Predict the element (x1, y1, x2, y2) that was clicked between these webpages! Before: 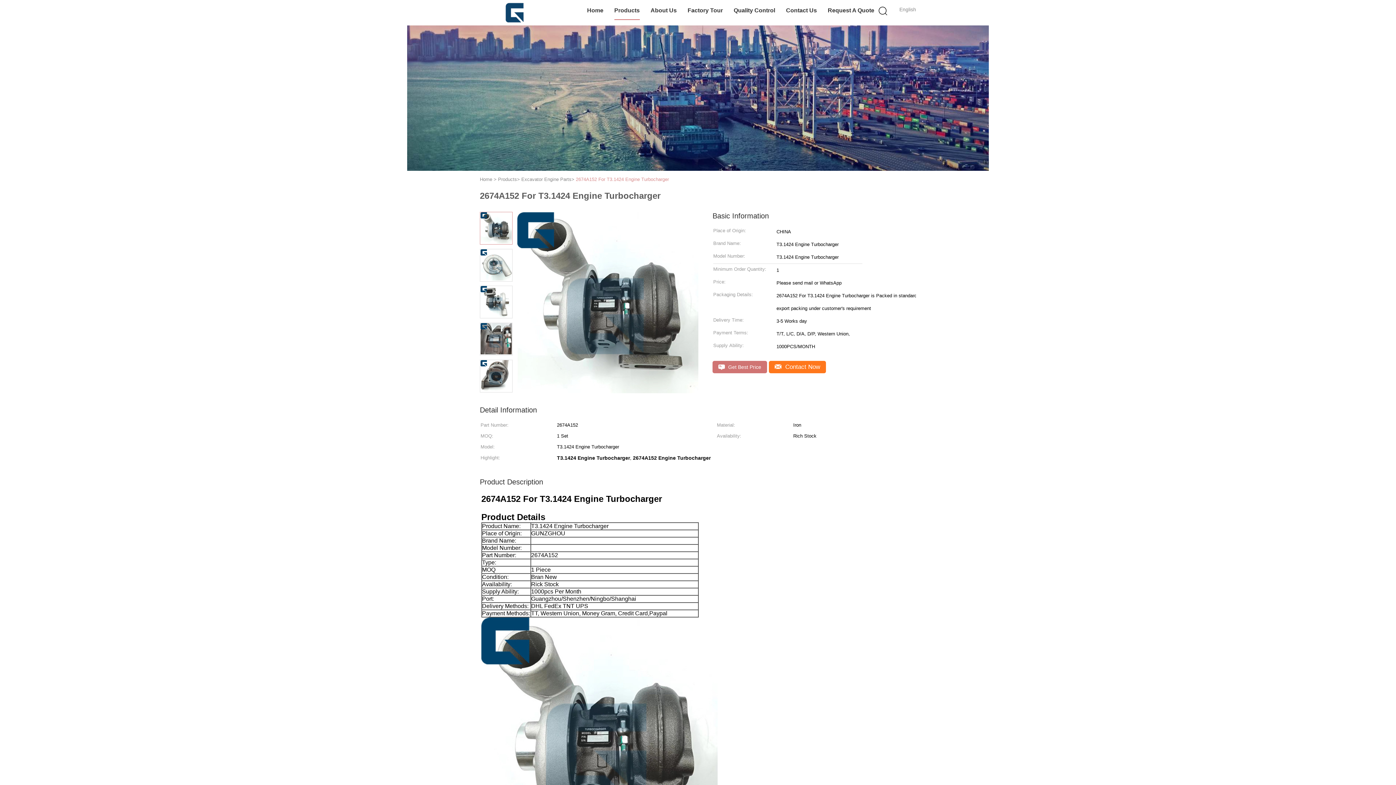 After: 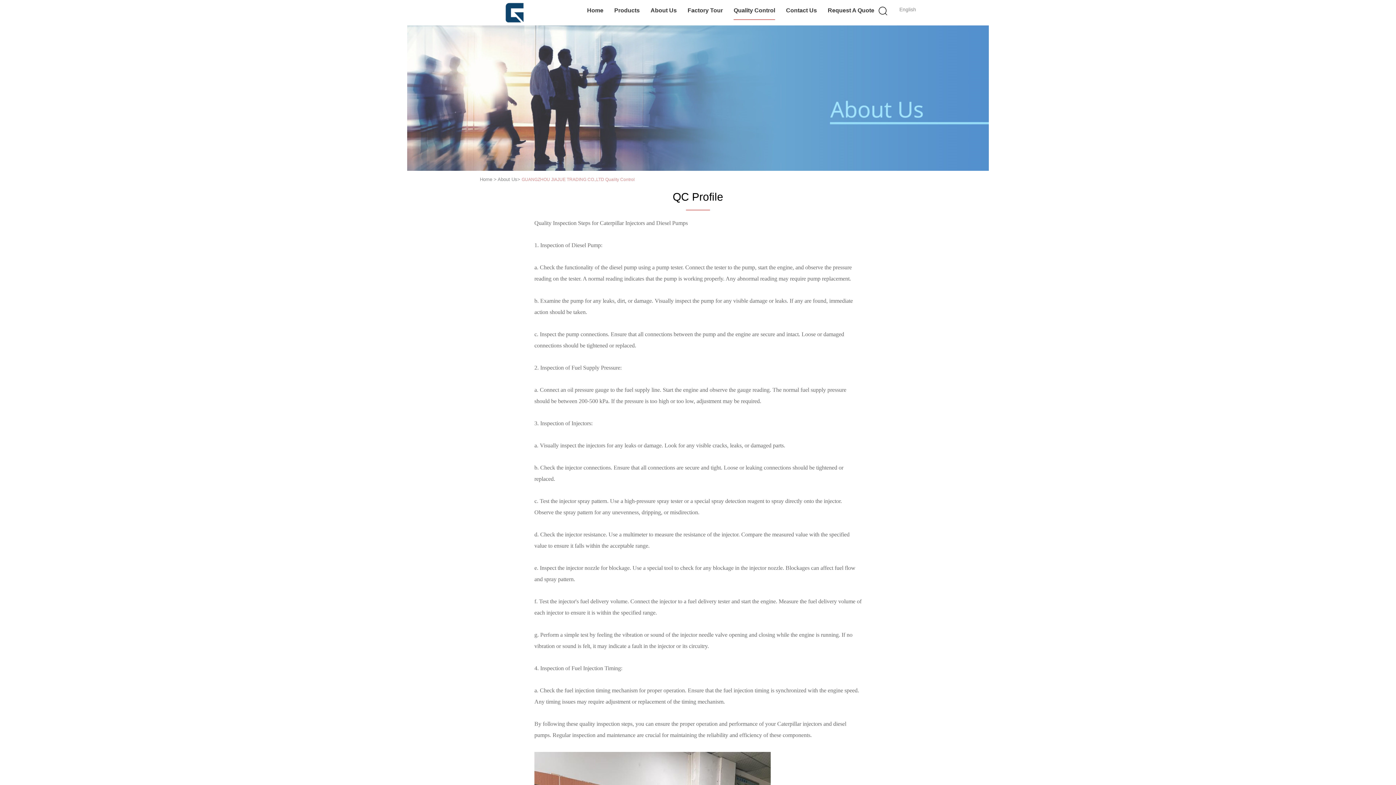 Action: bbox: (733, 1, 775, 20) label: Quality Control